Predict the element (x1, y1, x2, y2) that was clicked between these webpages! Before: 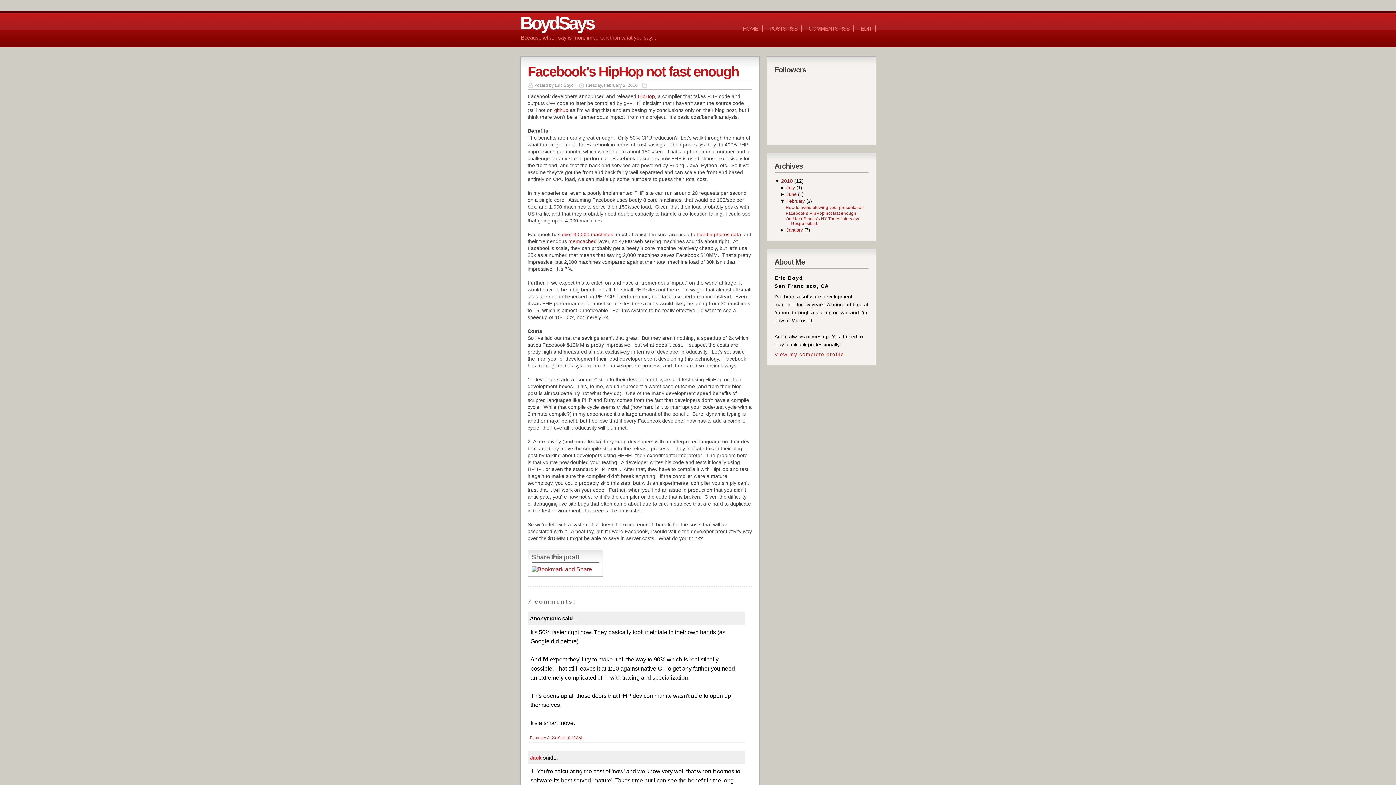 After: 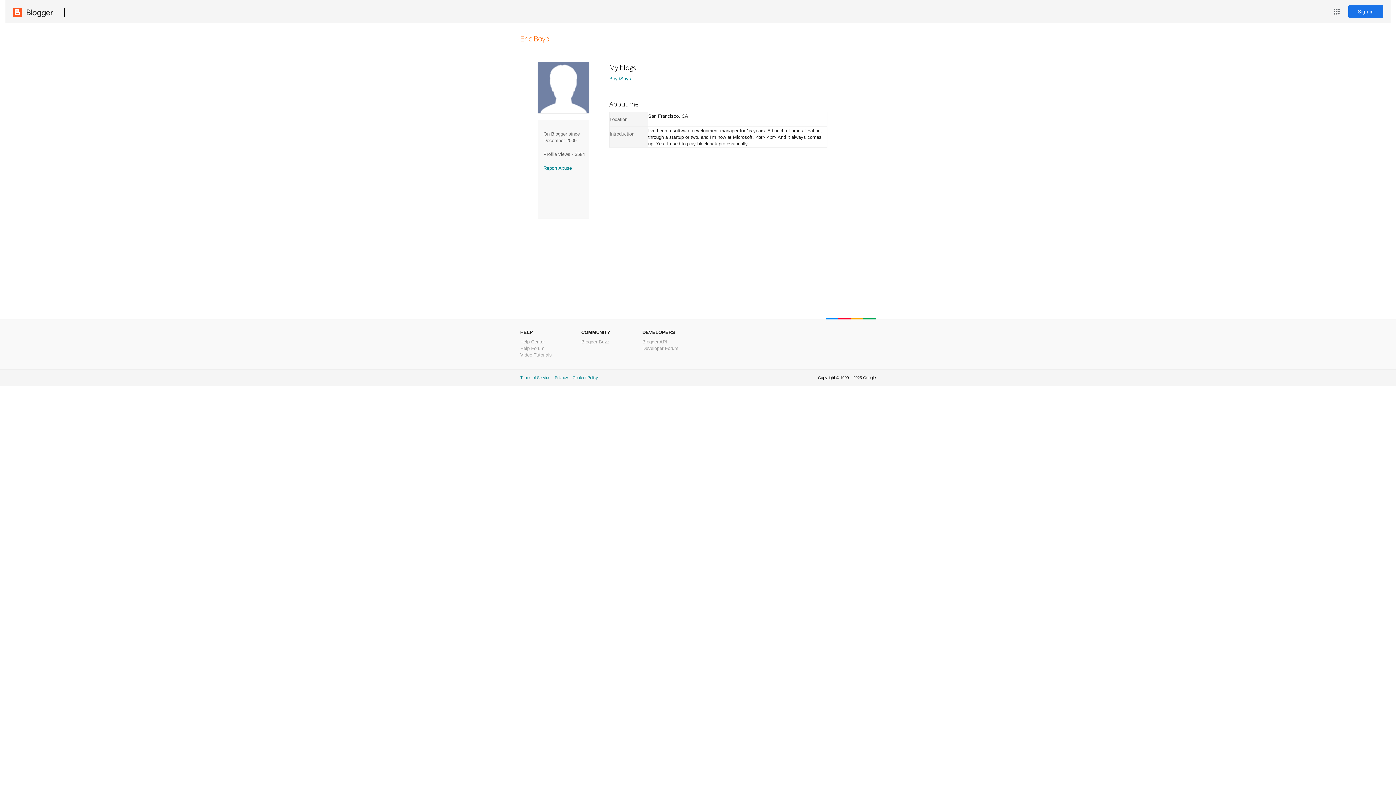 Action: bbox: (774, 351, 844, 357) label: View my complete profile